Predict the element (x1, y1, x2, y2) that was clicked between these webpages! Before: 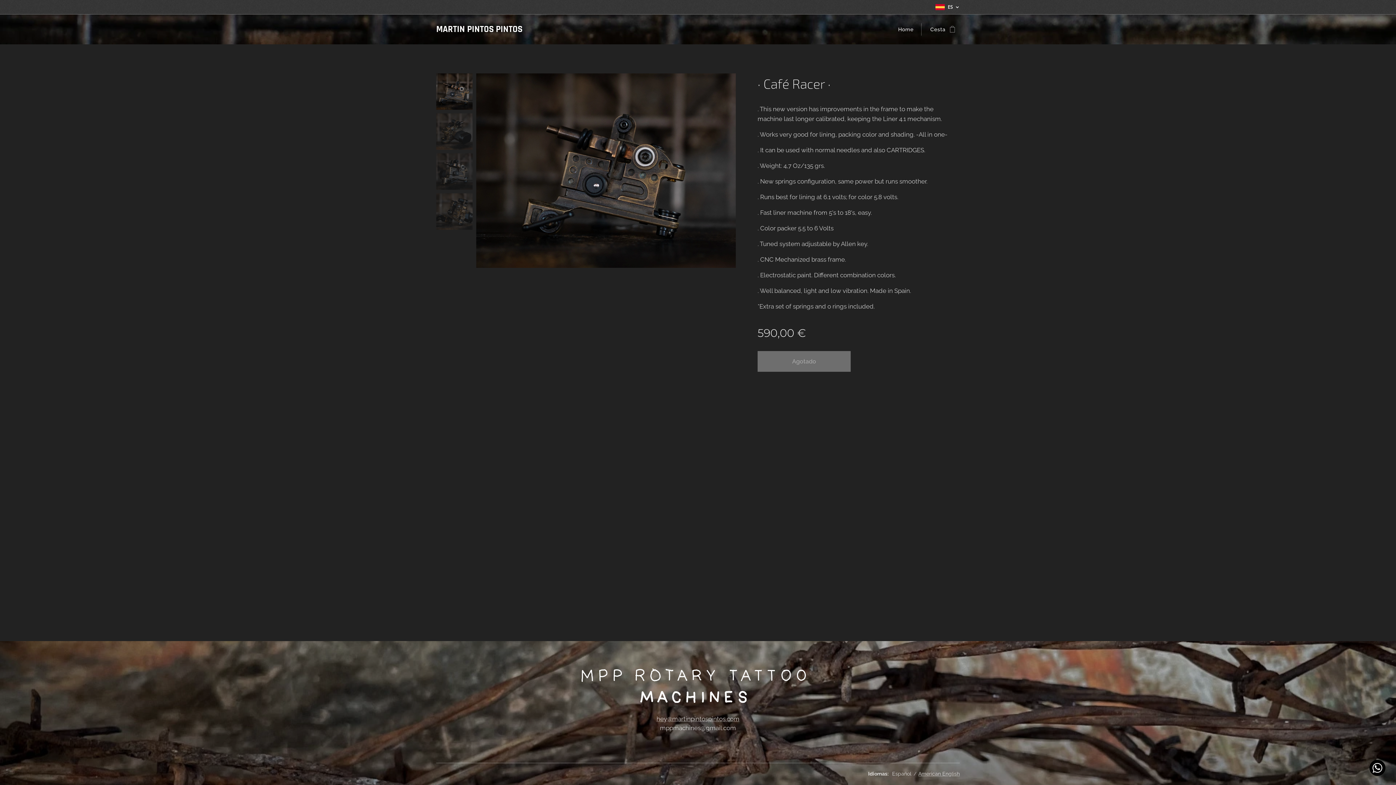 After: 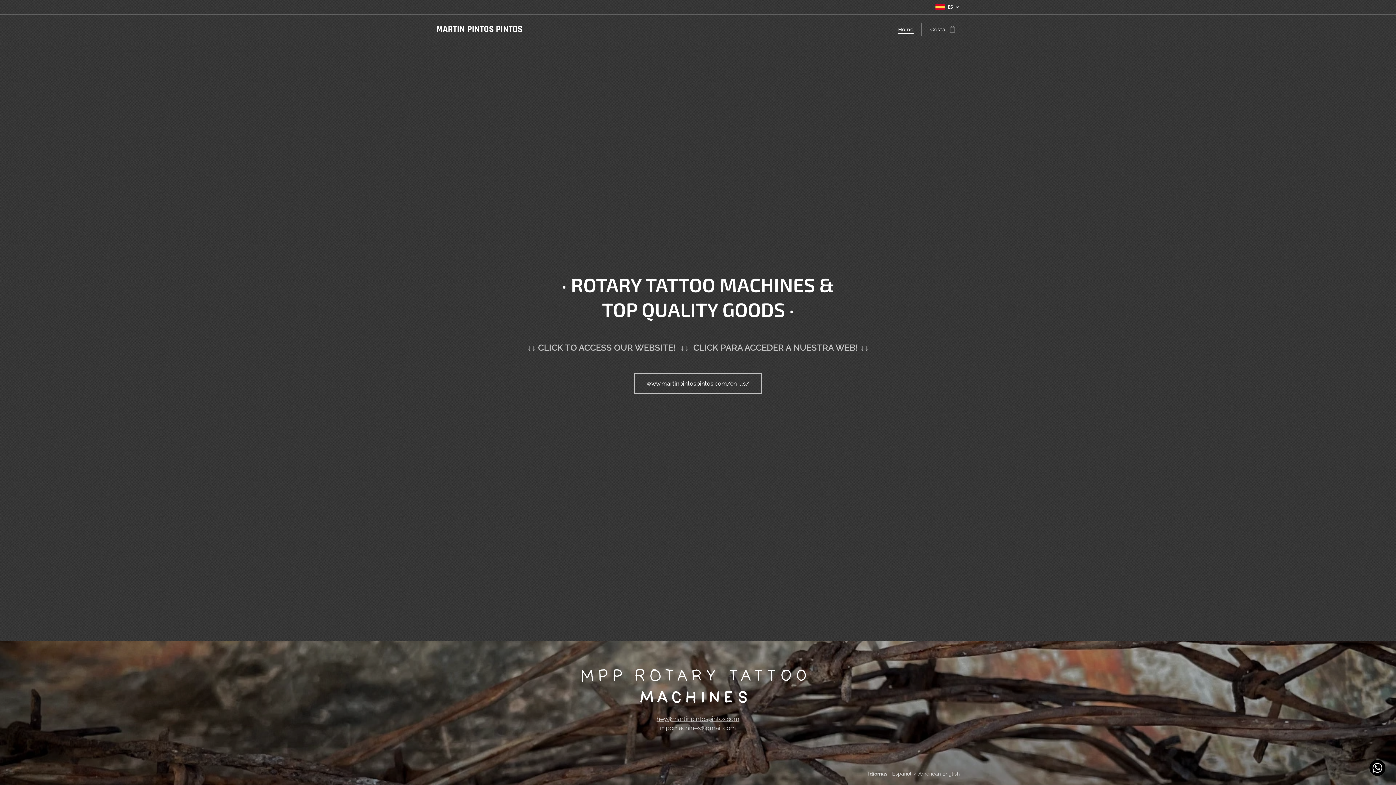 Action: bbox: (896, 20, 919, 38) label: Home